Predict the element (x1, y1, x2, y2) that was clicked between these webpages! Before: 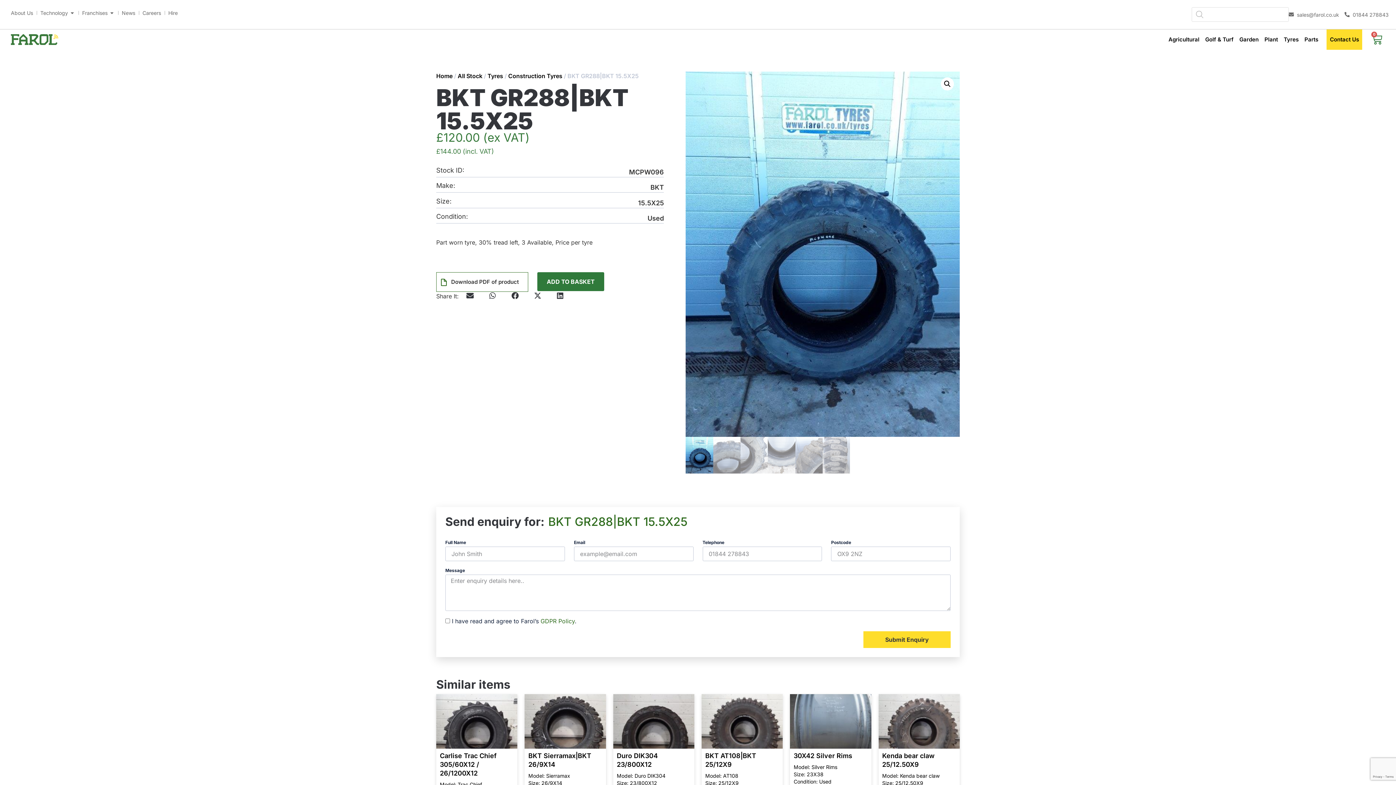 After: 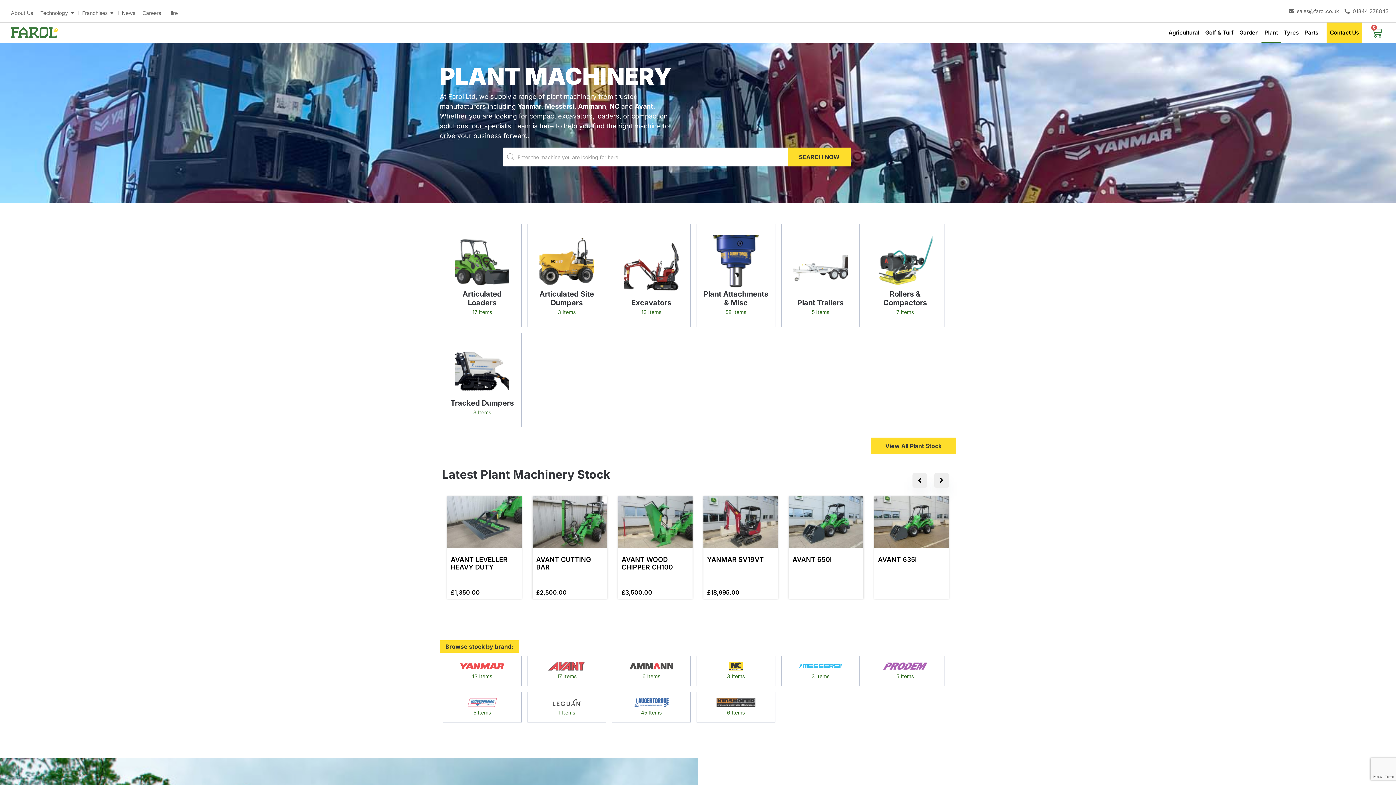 Action: label: Plant bbox: (1261, 29, 1281, 49)